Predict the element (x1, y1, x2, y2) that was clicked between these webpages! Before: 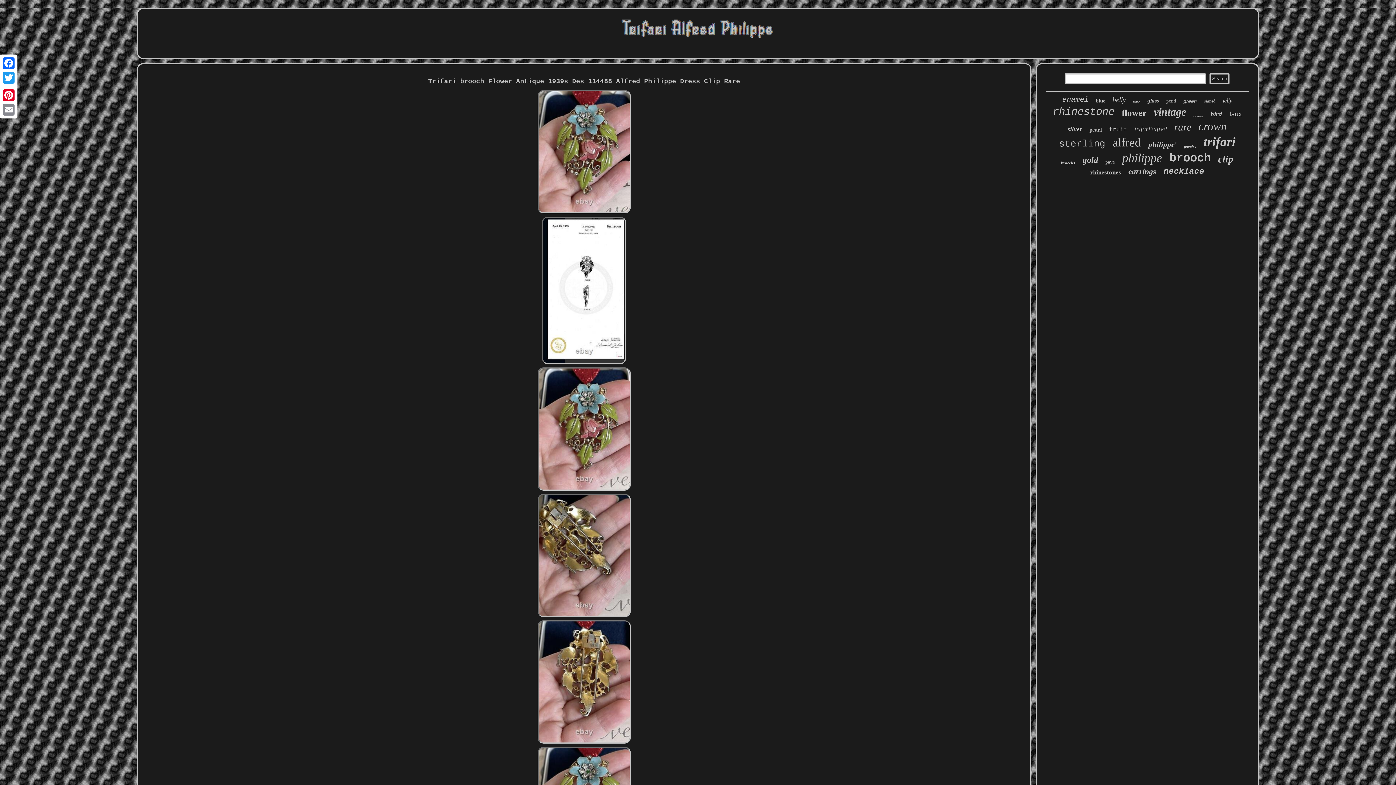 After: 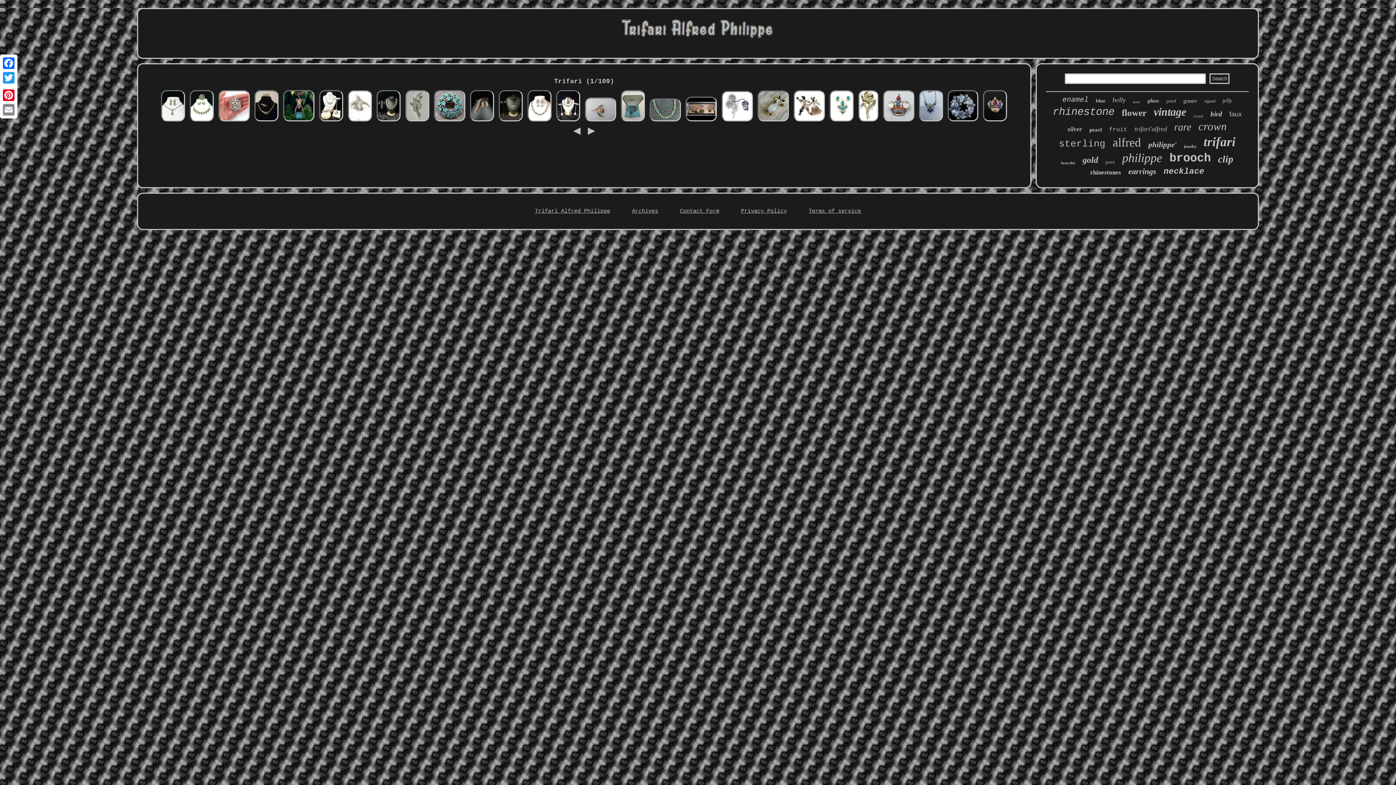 Action: label: trifari bbox: (1203, 134, 1235, 149)